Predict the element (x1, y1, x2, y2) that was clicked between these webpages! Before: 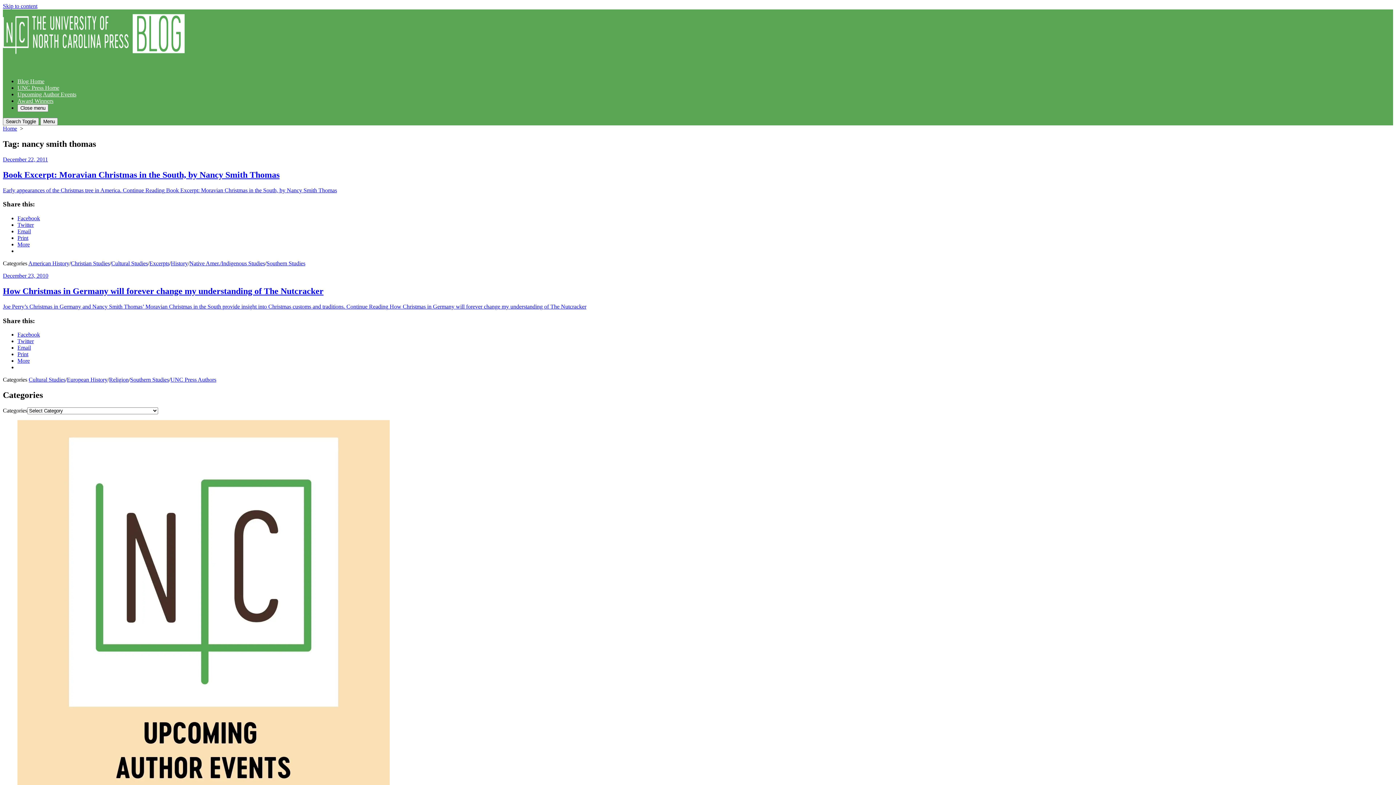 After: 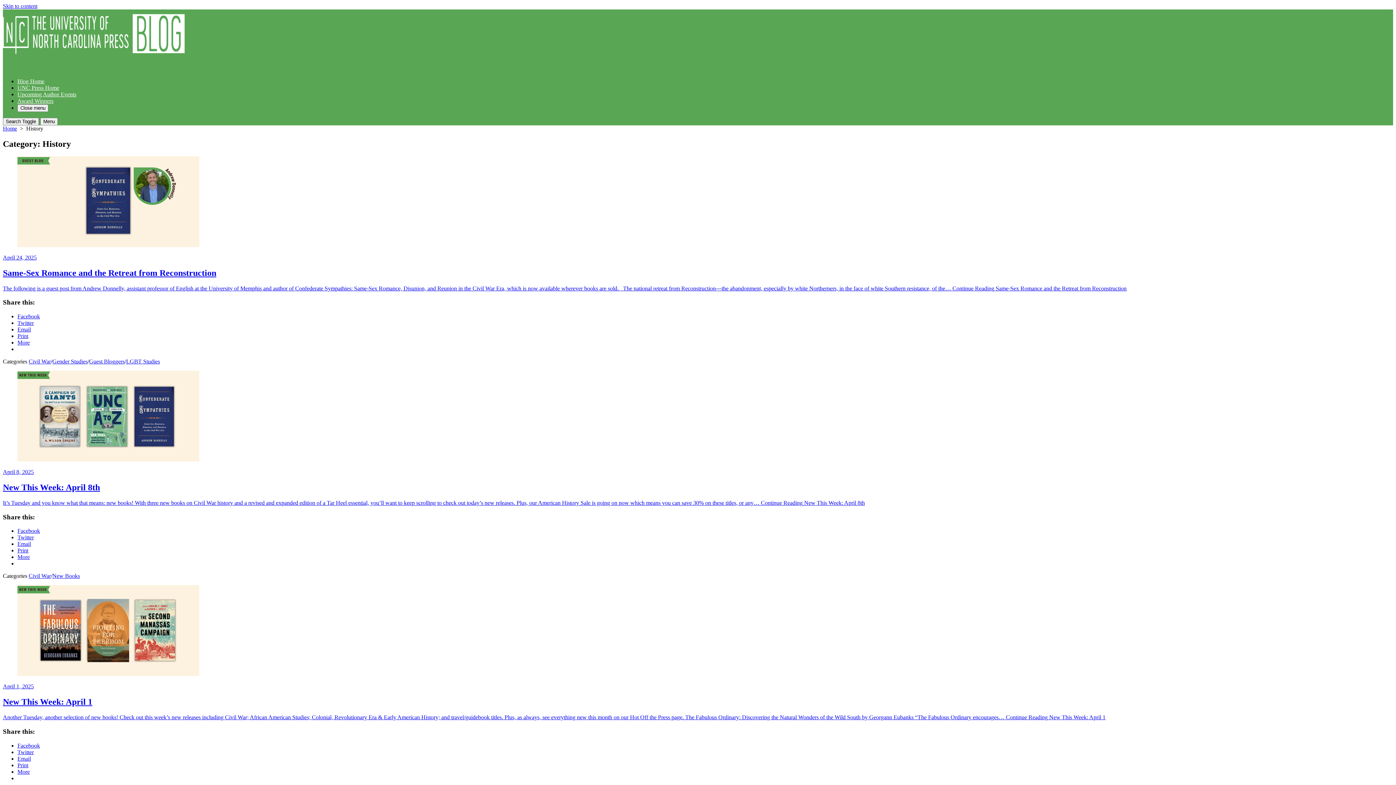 Action: bbox: (170, 260, 188, 266) label: History